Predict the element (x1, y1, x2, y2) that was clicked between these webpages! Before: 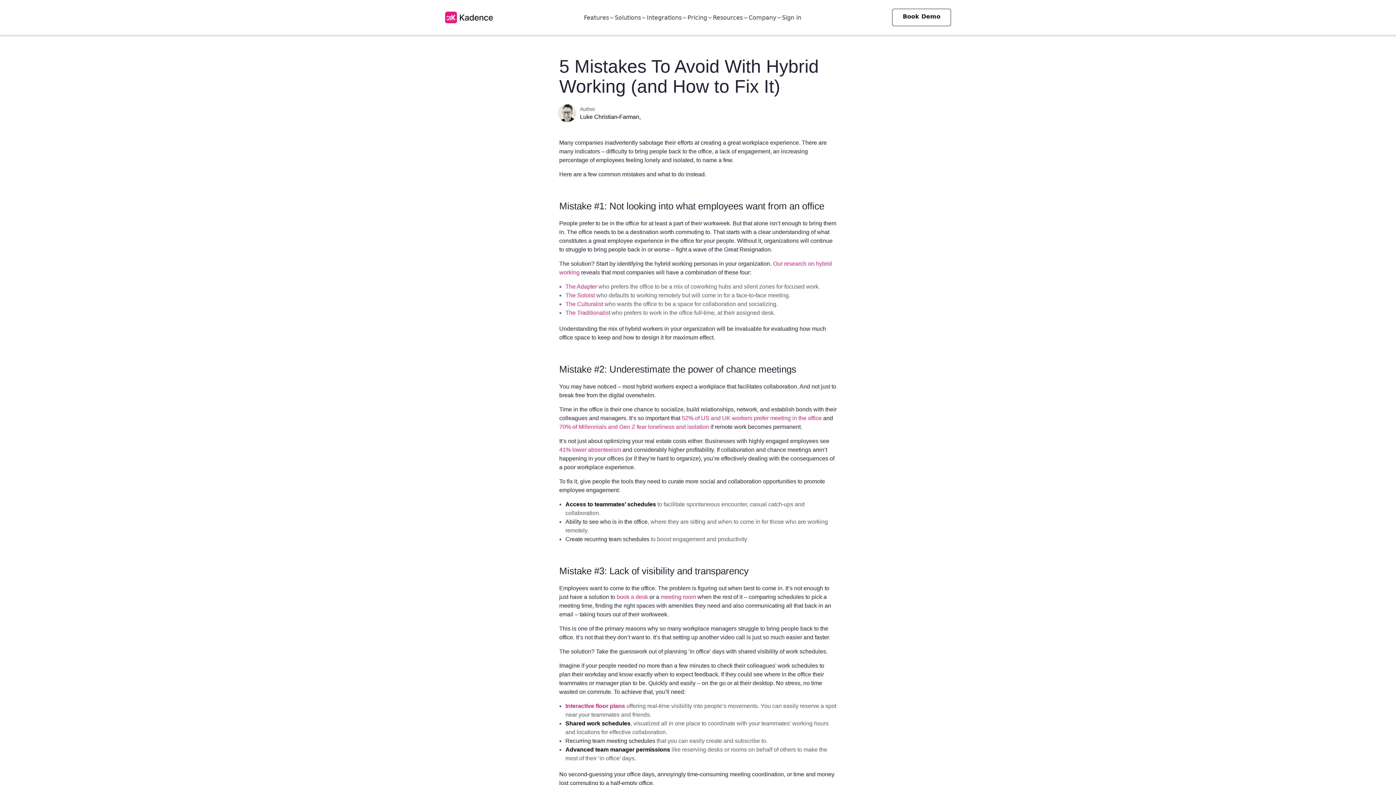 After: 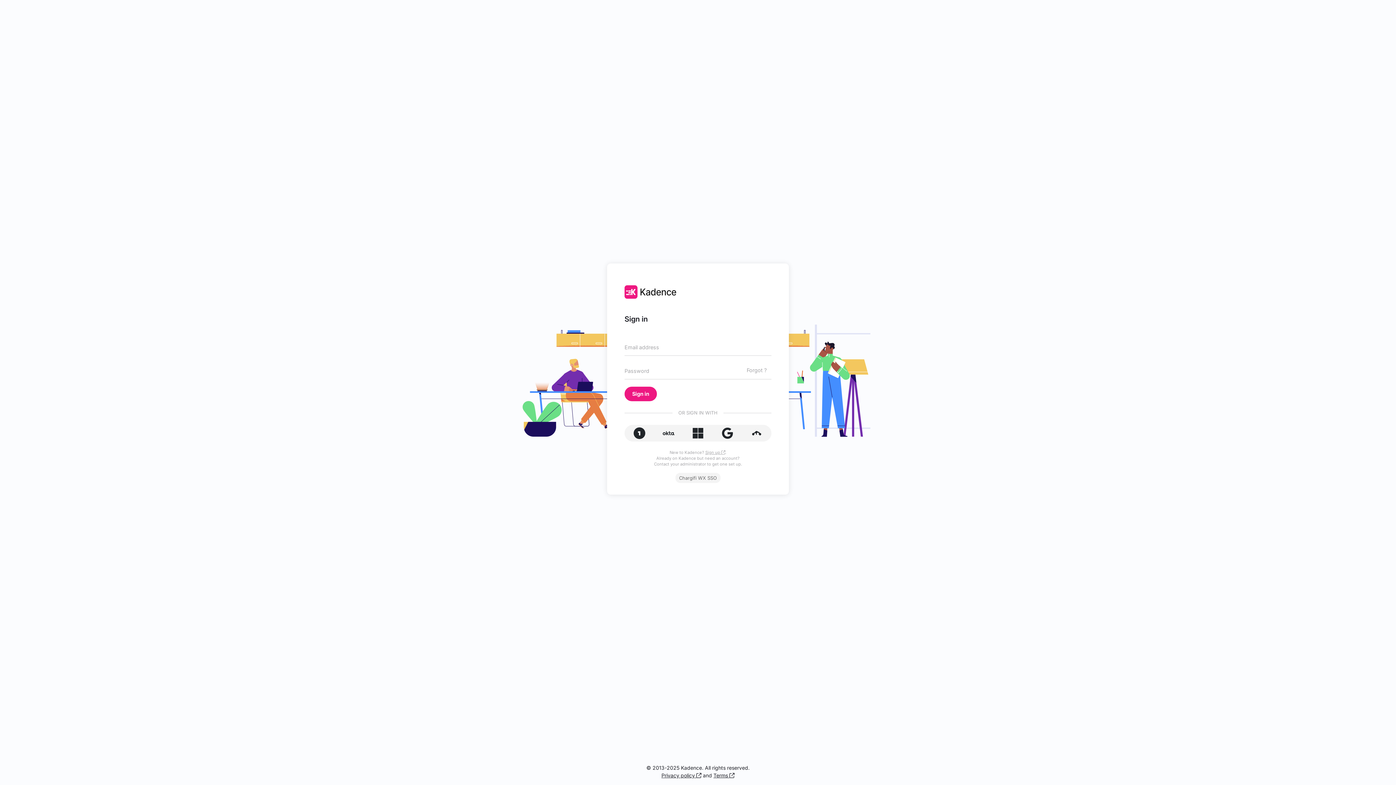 Action: label: Sign in bbox: (782, 7, 801, 27)